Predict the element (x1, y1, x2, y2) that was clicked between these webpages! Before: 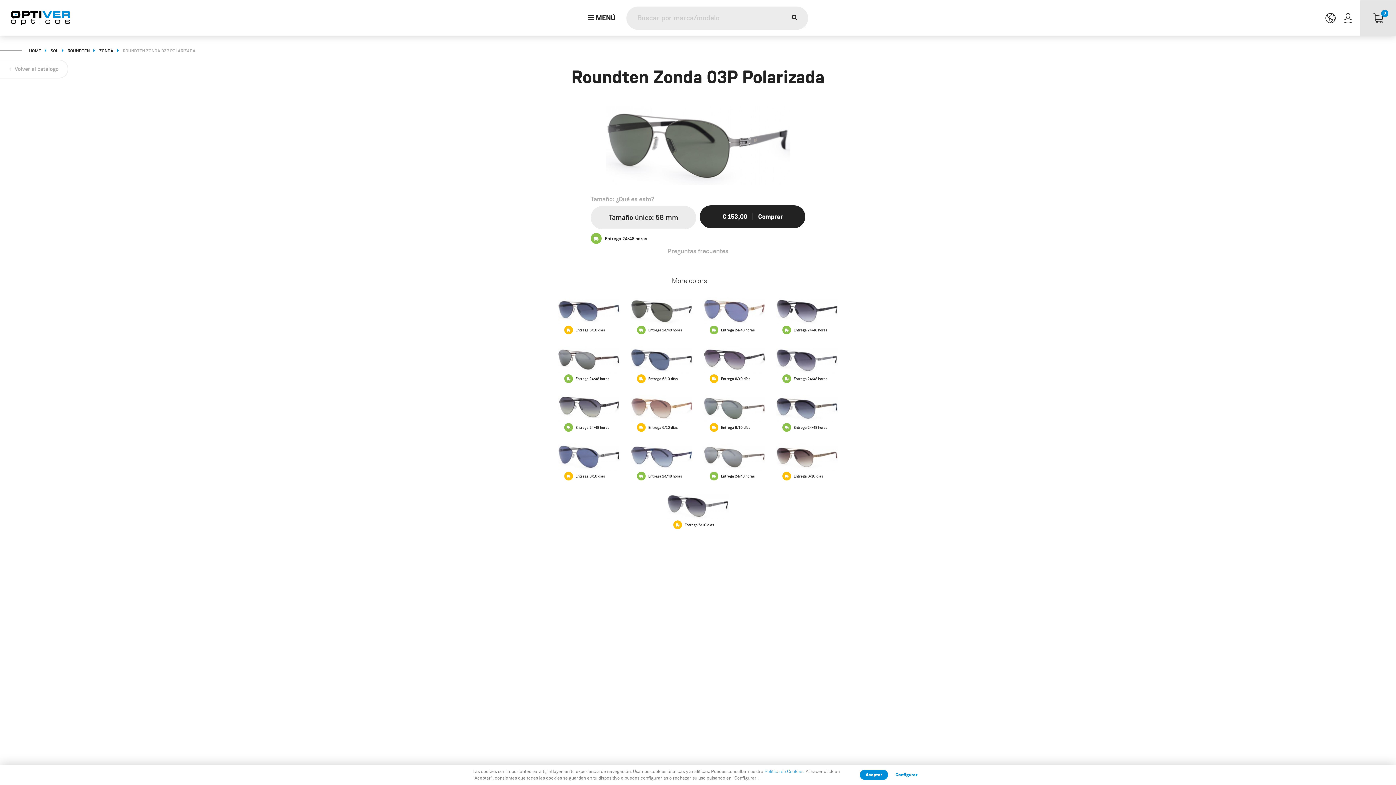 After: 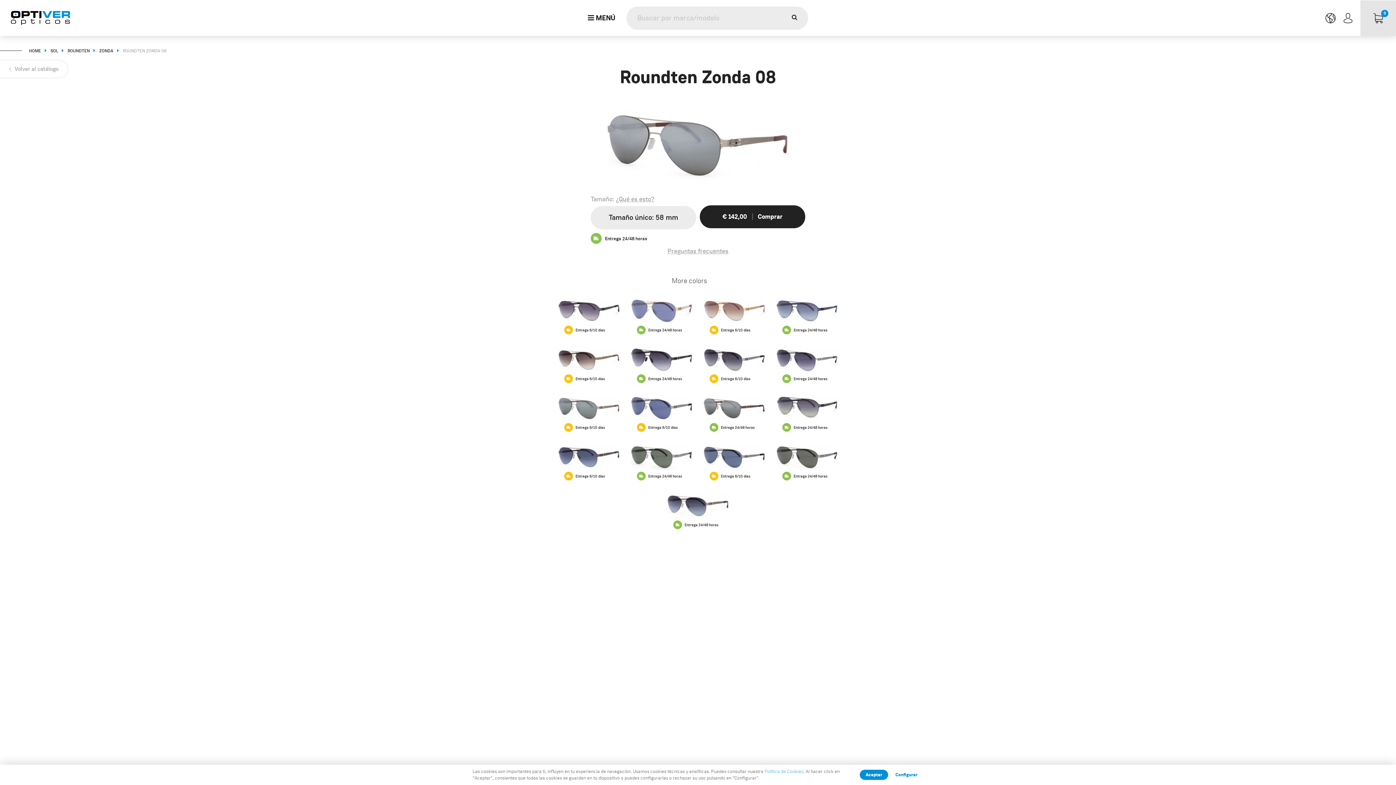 Action: bbox: (703, 444, 765, 481) label:  Entrega 24/48 horas